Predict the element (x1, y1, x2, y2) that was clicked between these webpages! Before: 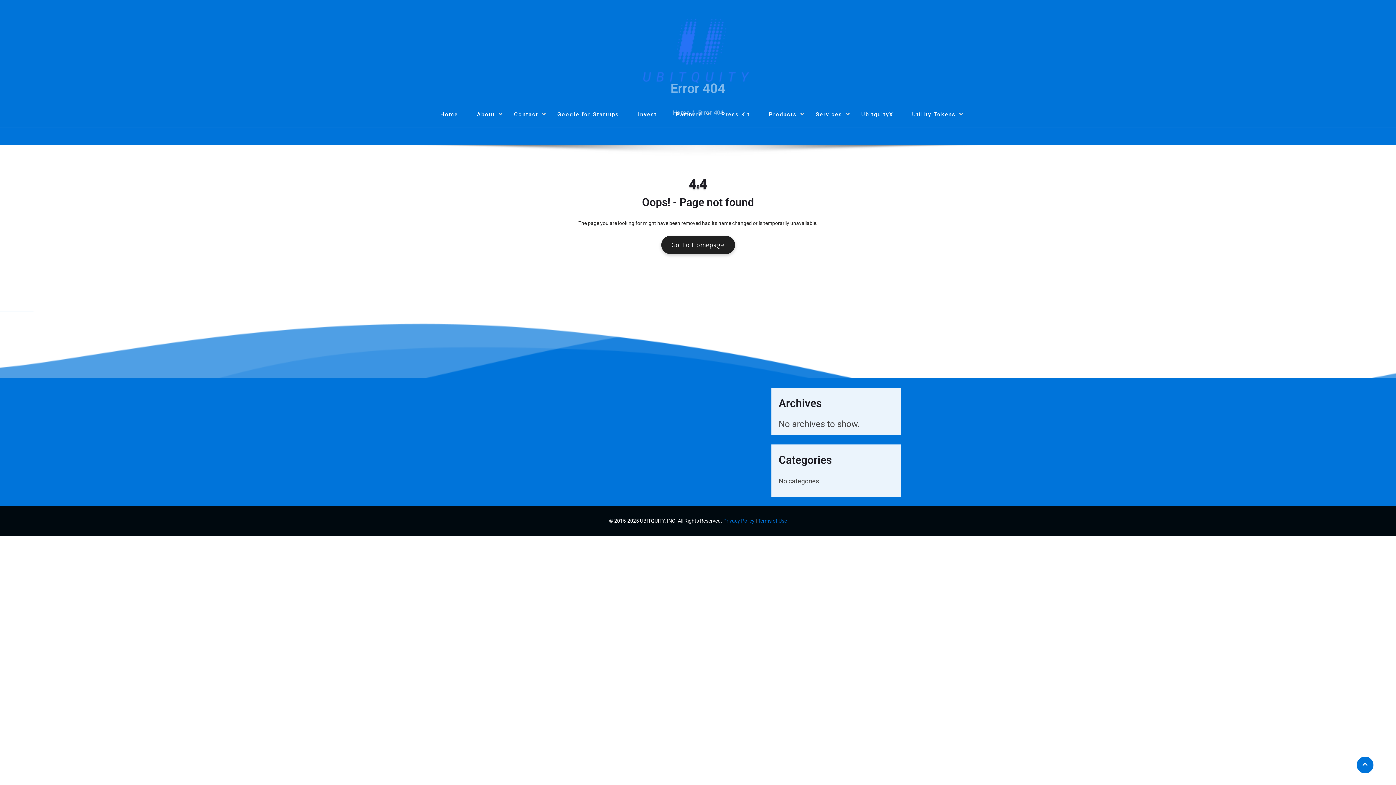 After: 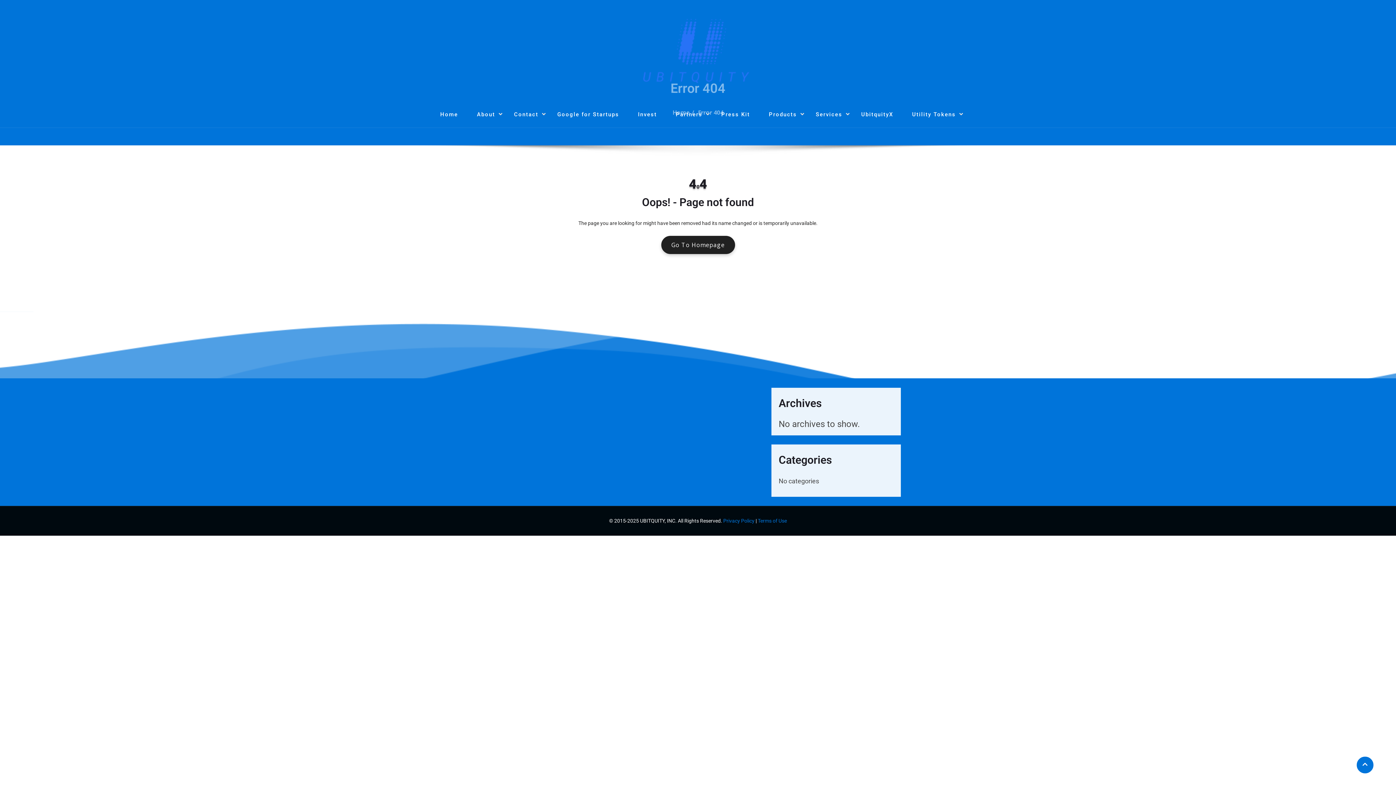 Action: bbox: (1356, 756, 1374, 774)